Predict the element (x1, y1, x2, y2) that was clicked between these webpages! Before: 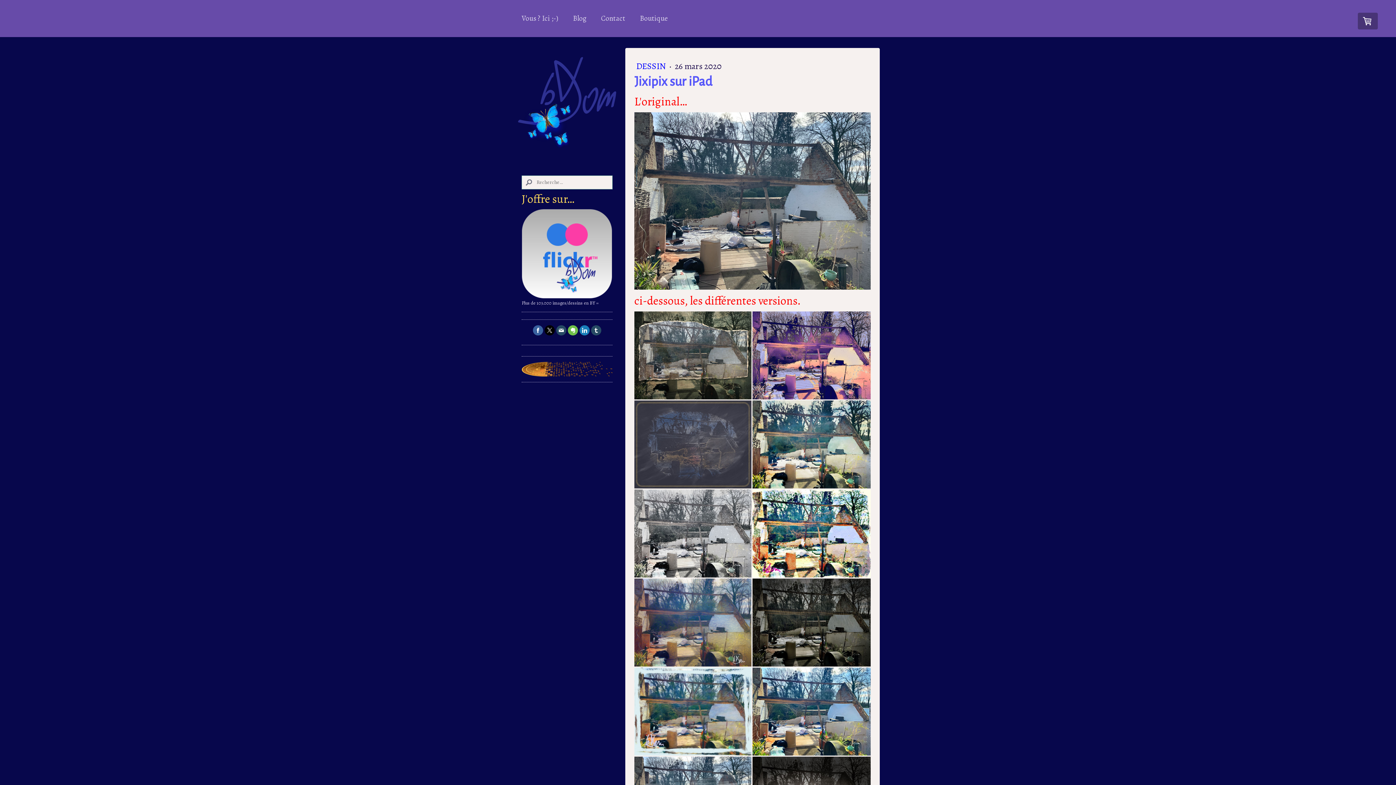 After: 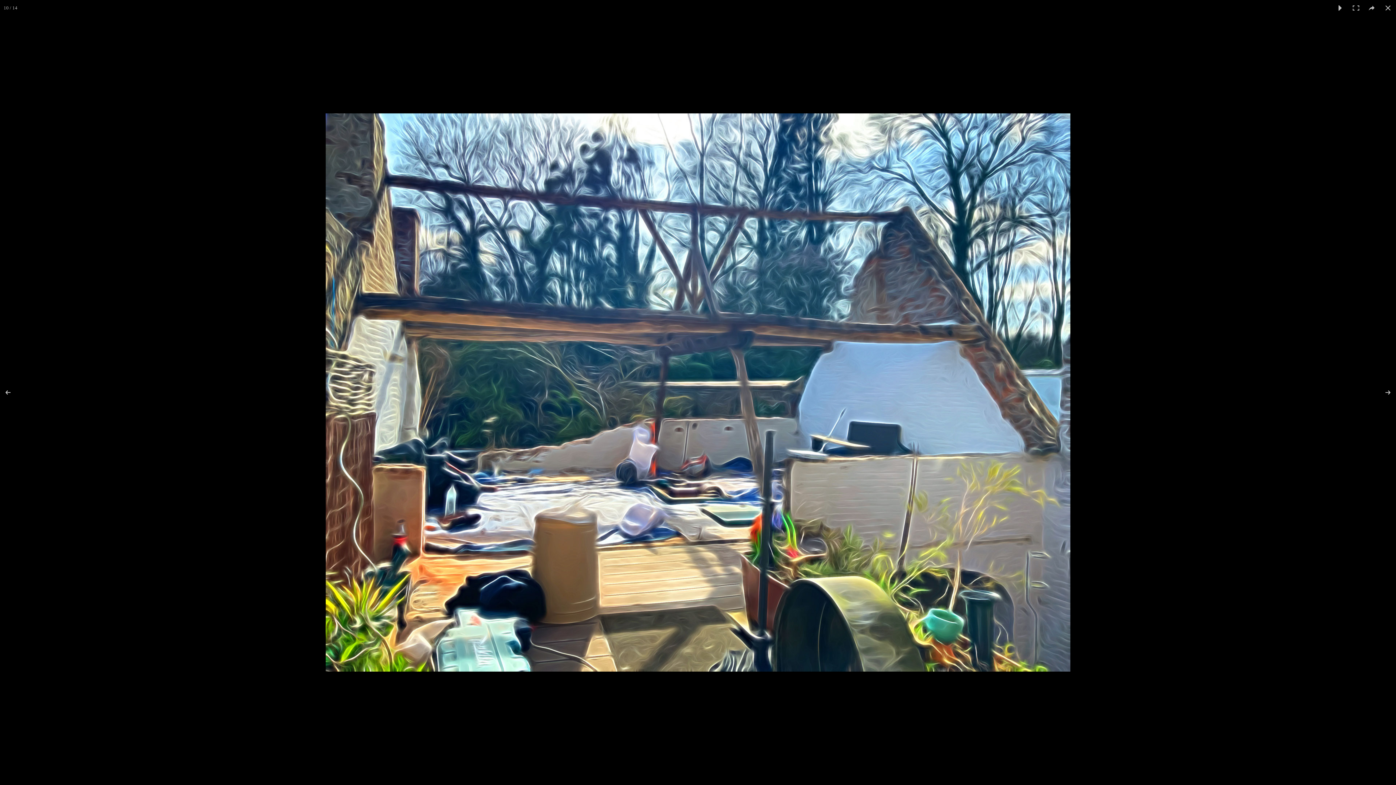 Action: bbox: (752, 667, 870, 755)